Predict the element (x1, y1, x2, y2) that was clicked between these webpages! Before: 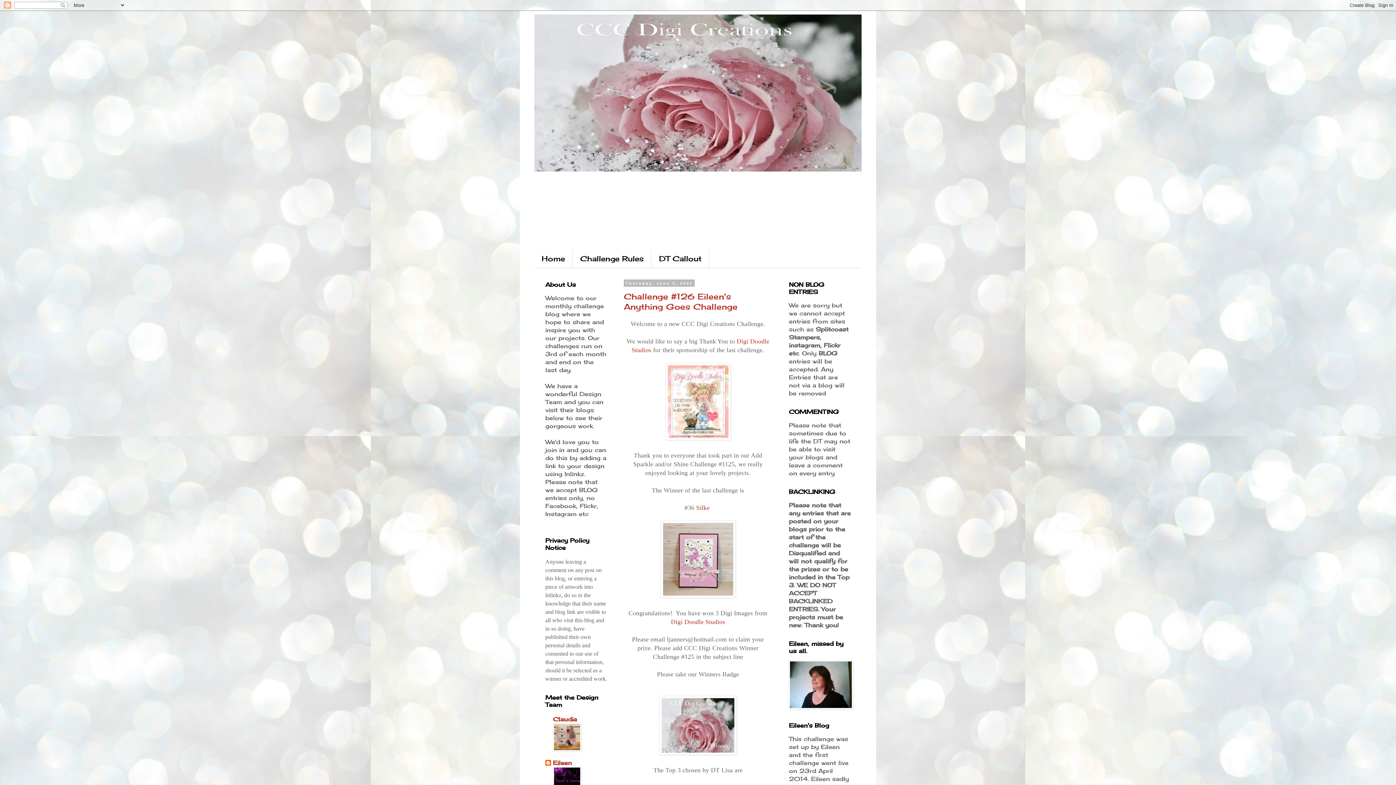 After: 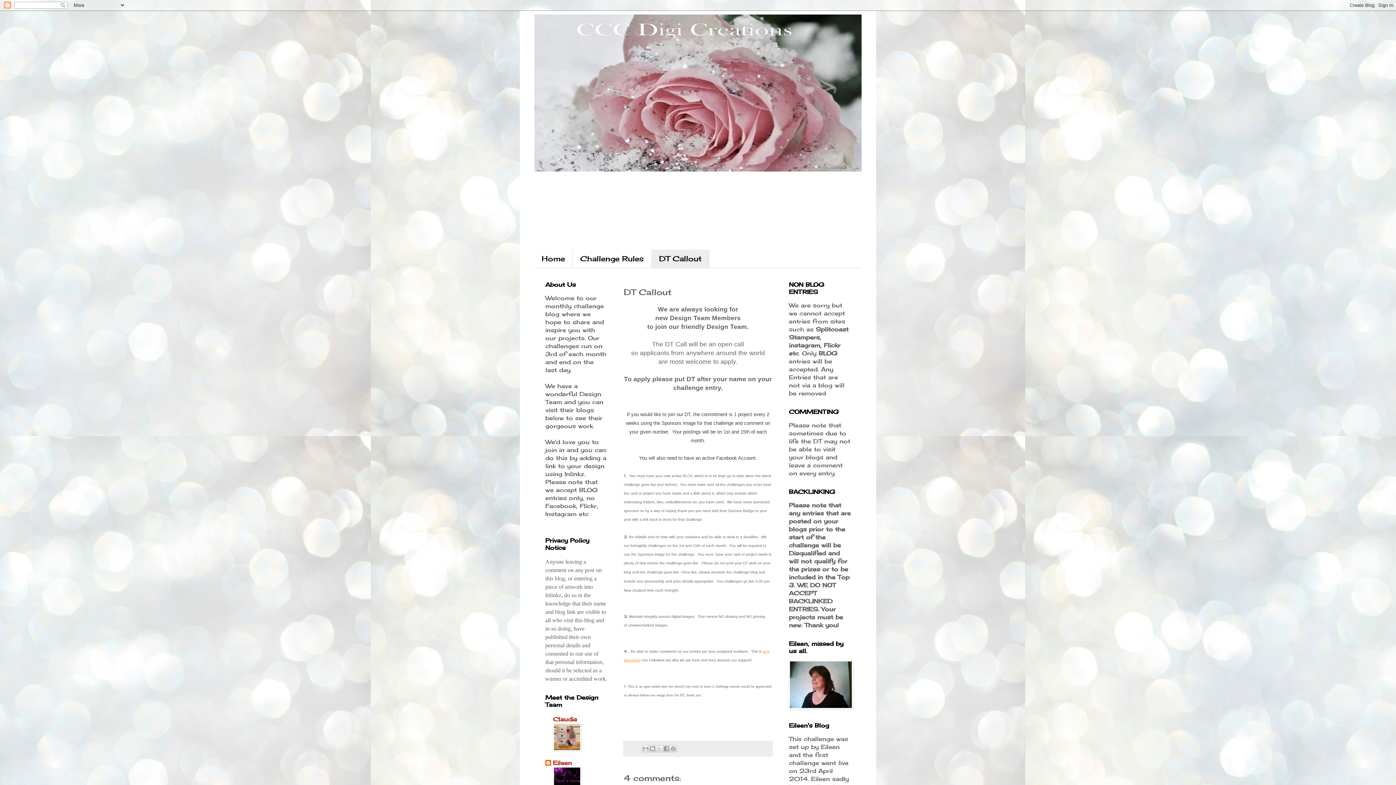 Action: bbox: (651, 249, 709, 268) label: DT Callout